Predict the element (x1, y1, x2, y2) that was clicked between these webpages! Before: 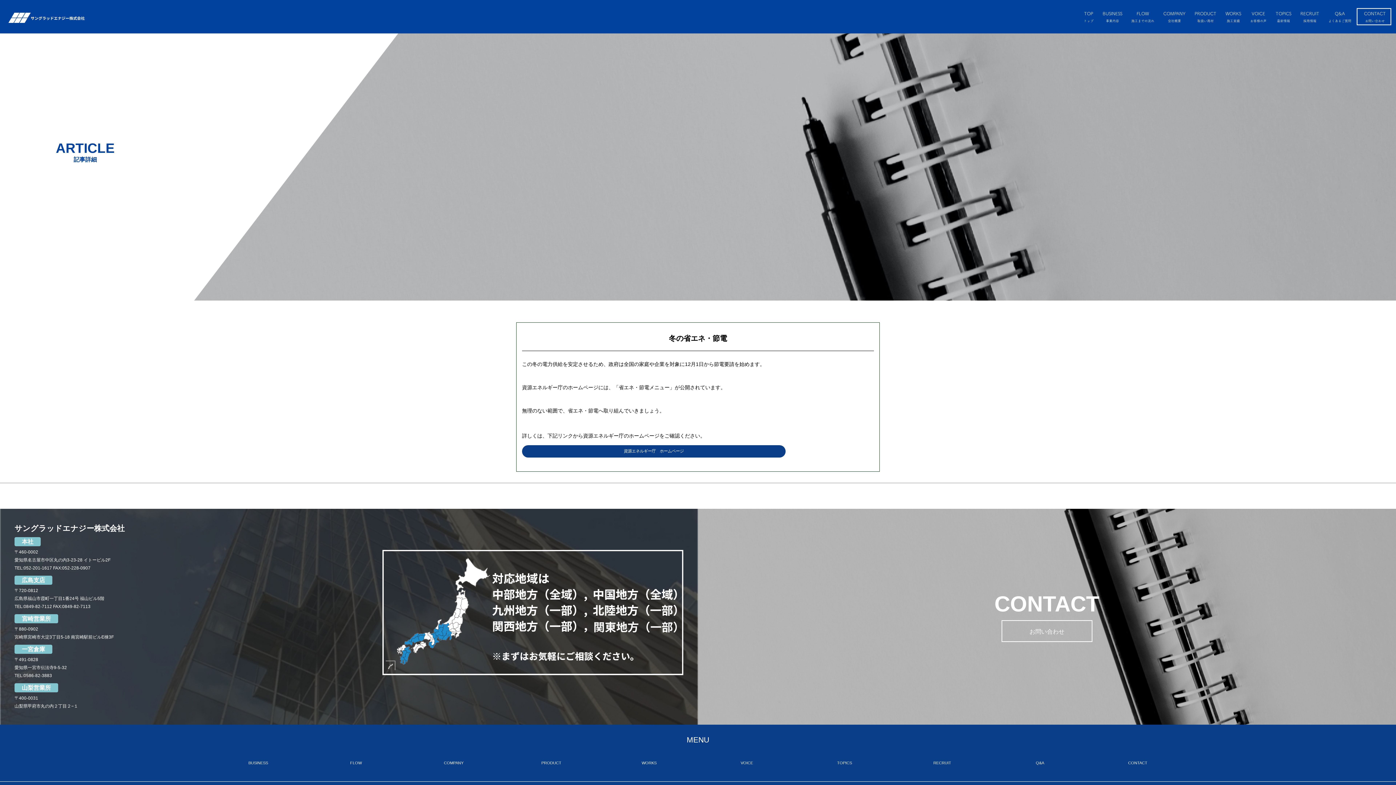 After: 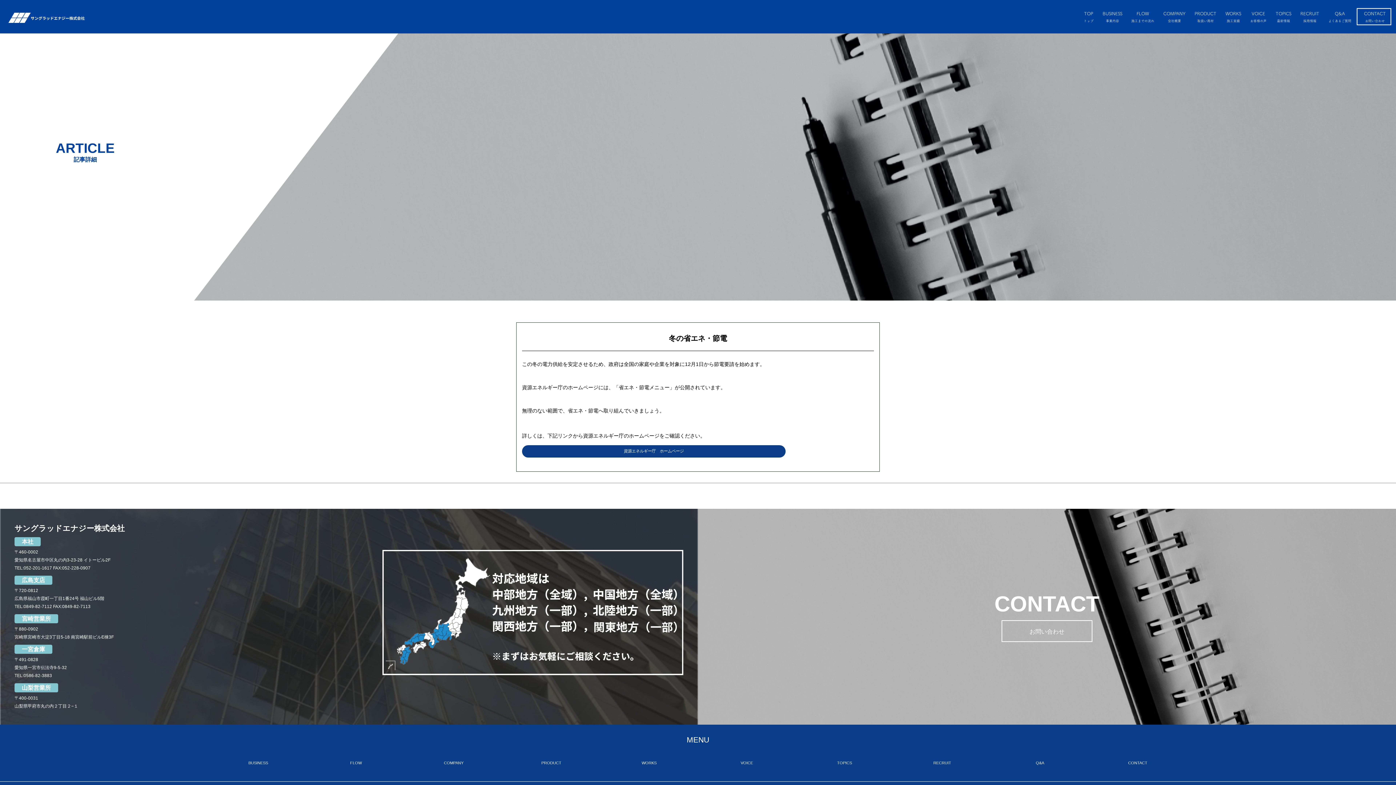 Action: bbox: (522, 445, 785, 457) label: 資源エネルギー庁　ホームページ